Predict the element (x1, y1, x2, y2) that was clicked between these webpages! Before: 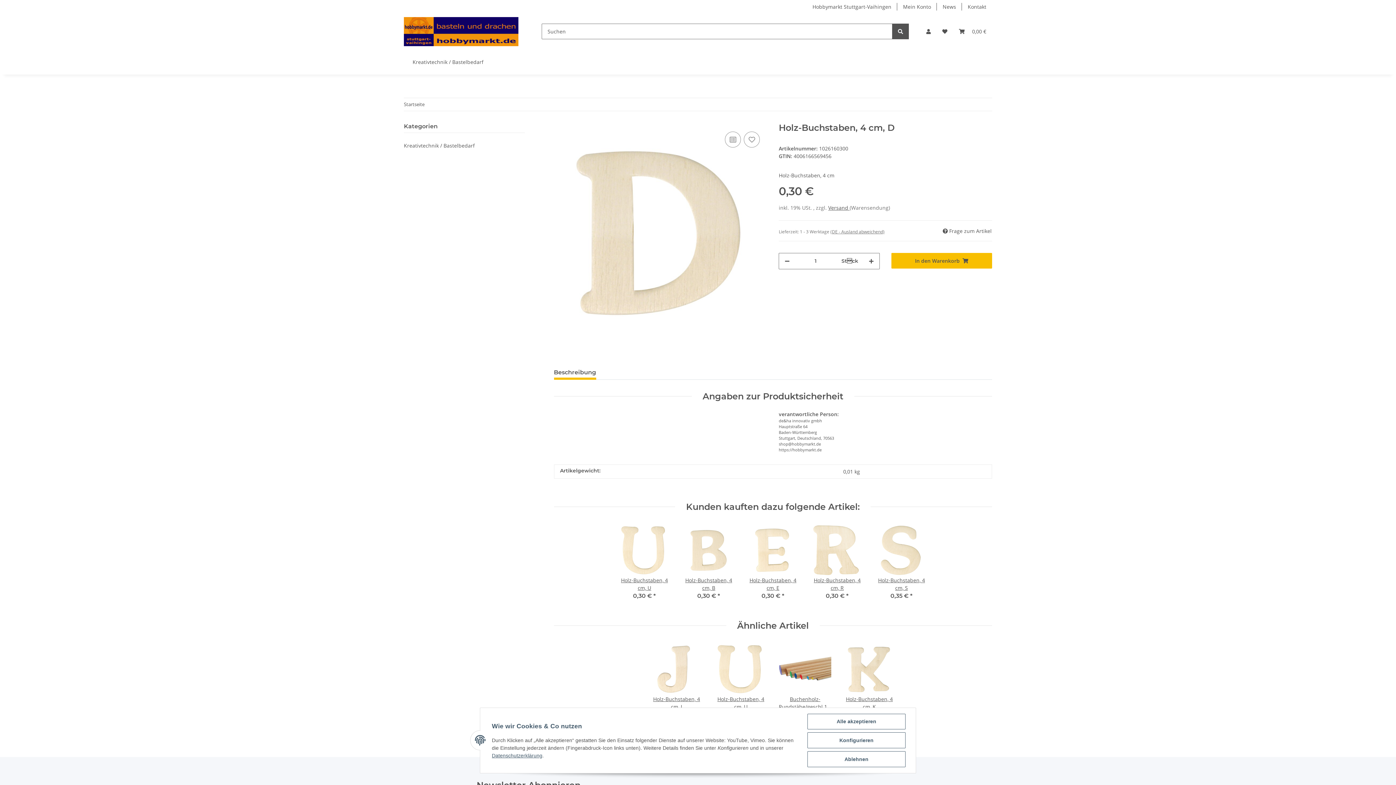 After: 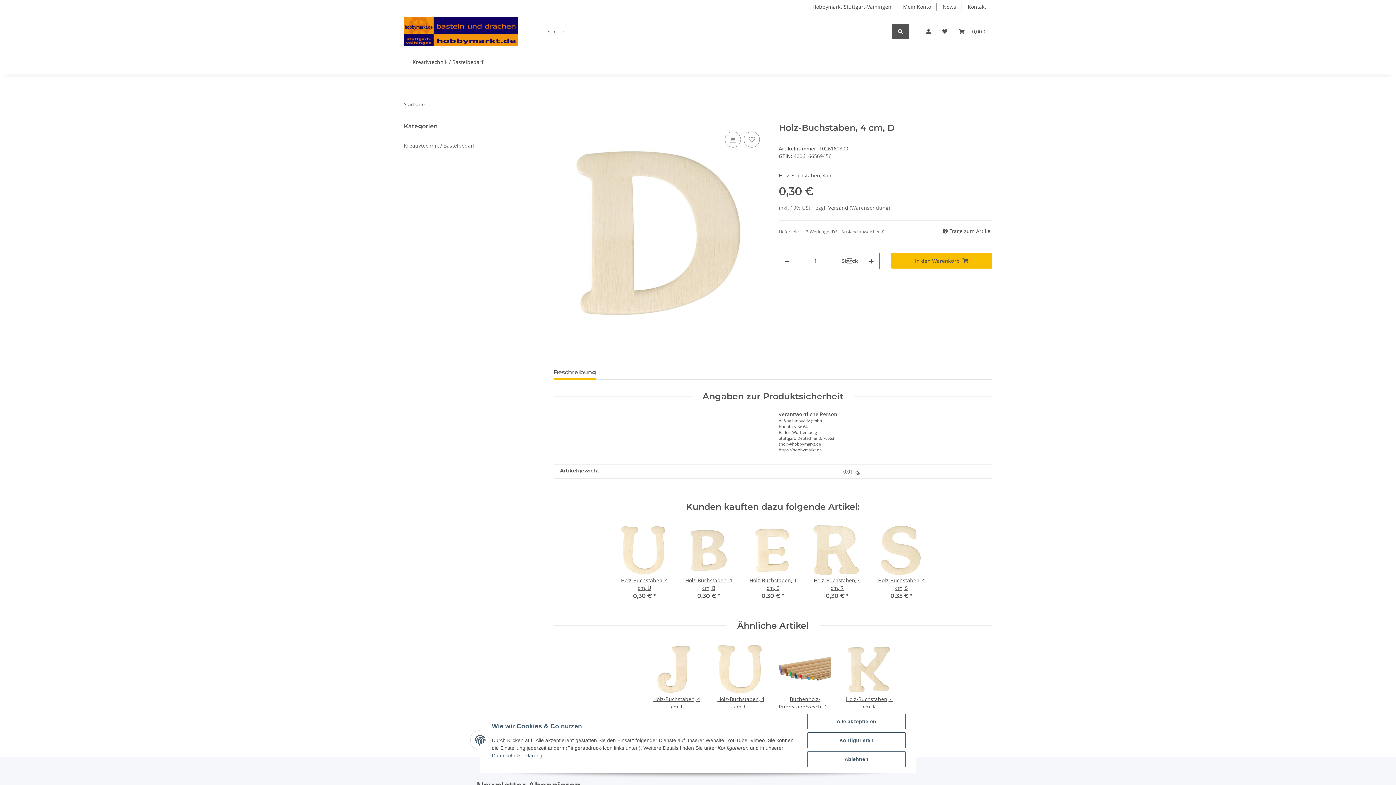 Action: label: Datenschutzerklärung bbox: (492, 753, 542, 758)